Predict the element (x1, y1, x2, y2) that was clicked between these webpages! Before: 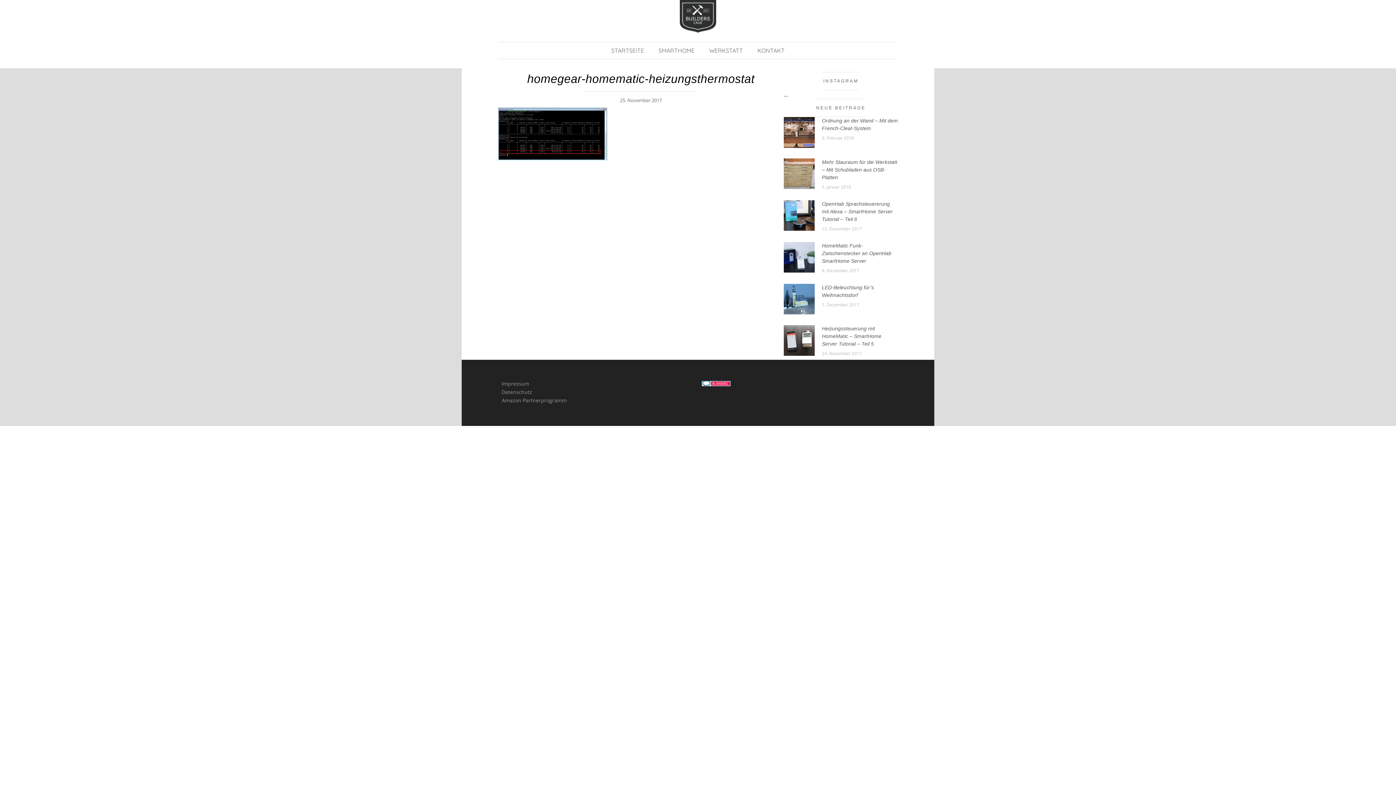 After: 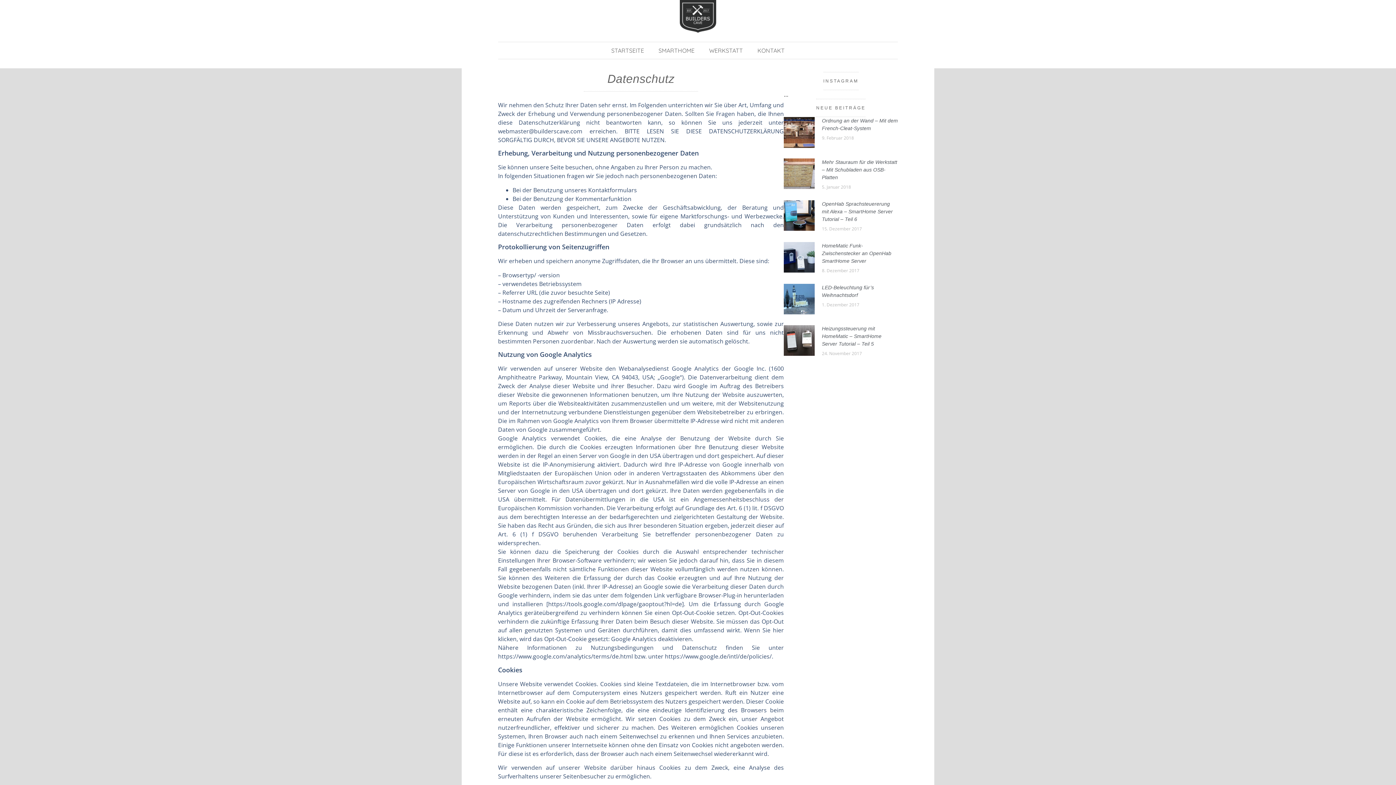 Action: bbox: (501, 388, 587, 396) label: Datenschutz